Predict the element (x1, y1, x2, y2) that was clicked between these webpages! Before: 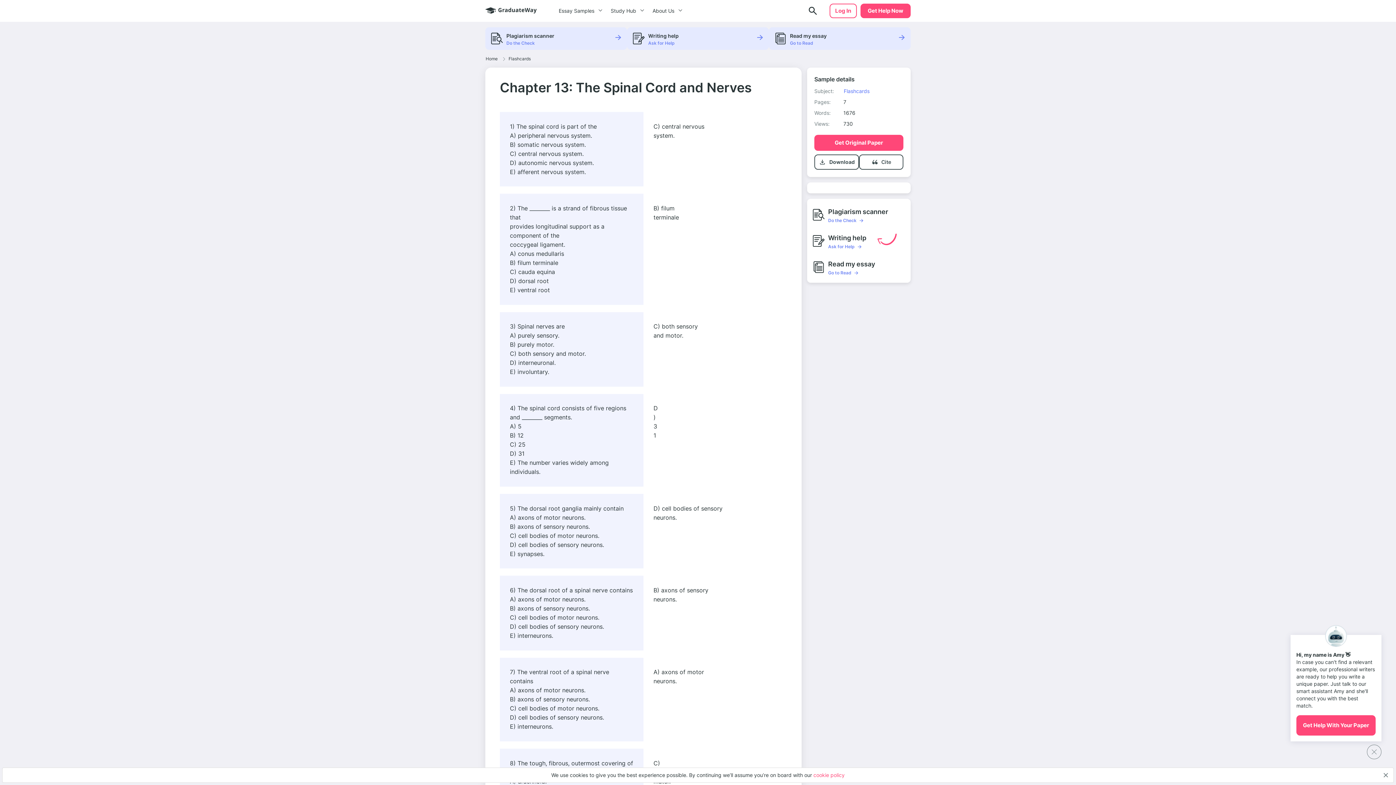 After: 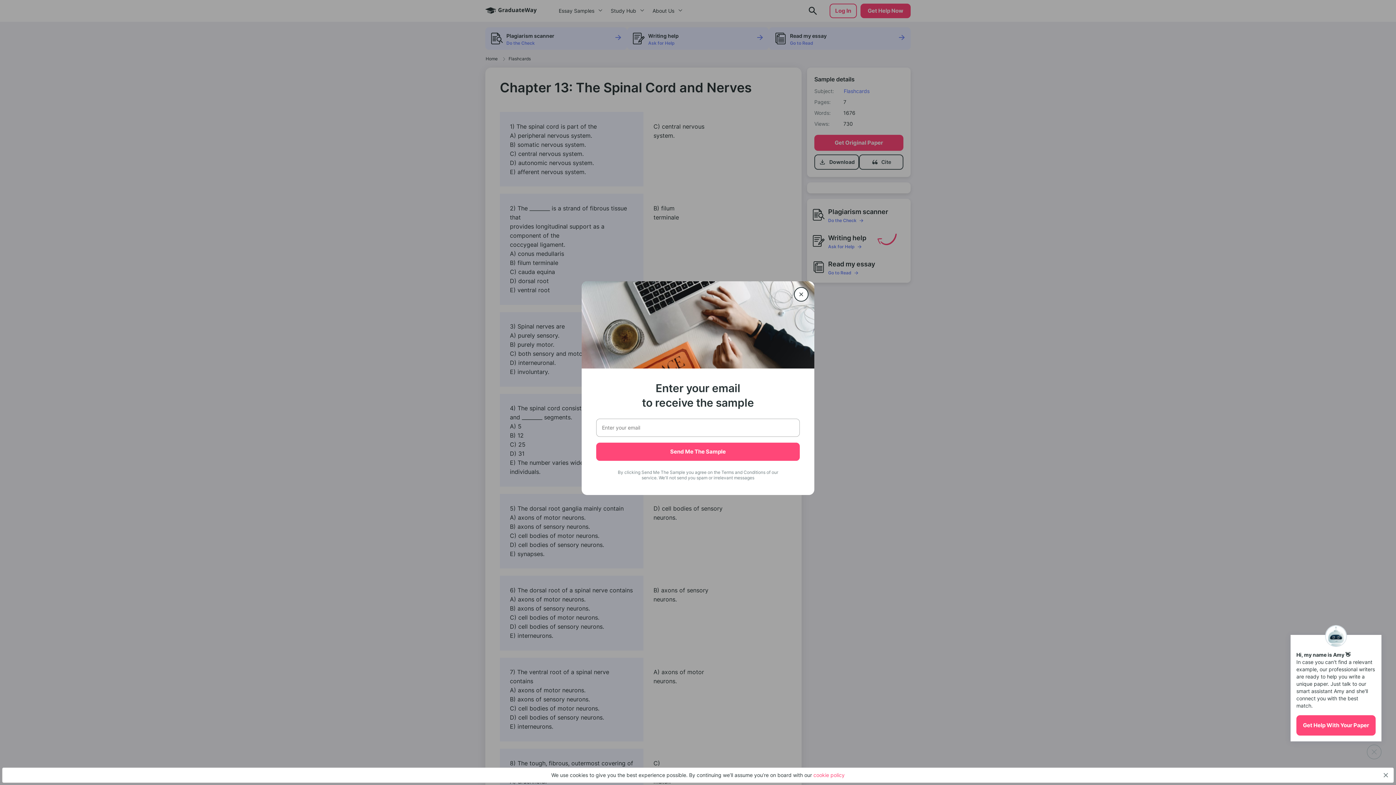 Action: bbox: (818, 158, 827, 166)